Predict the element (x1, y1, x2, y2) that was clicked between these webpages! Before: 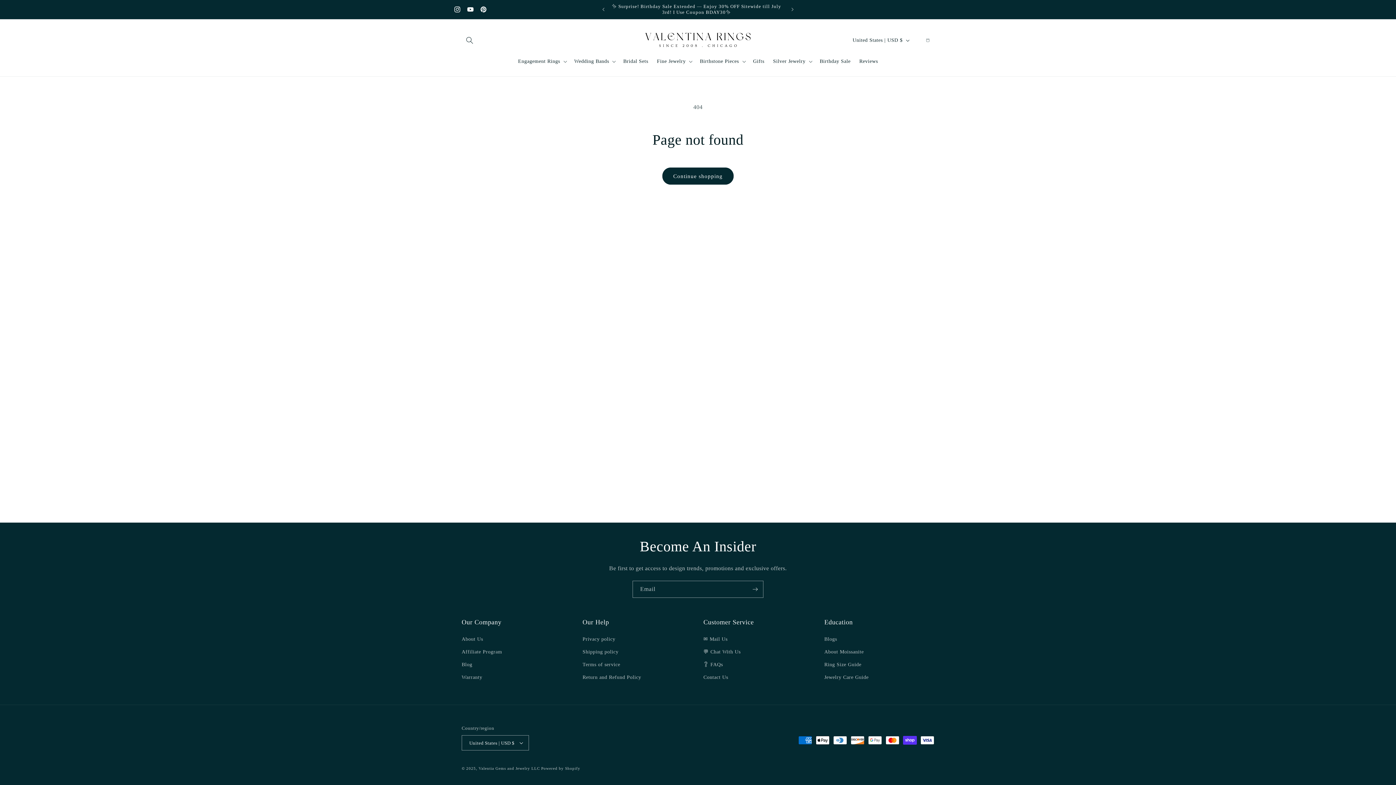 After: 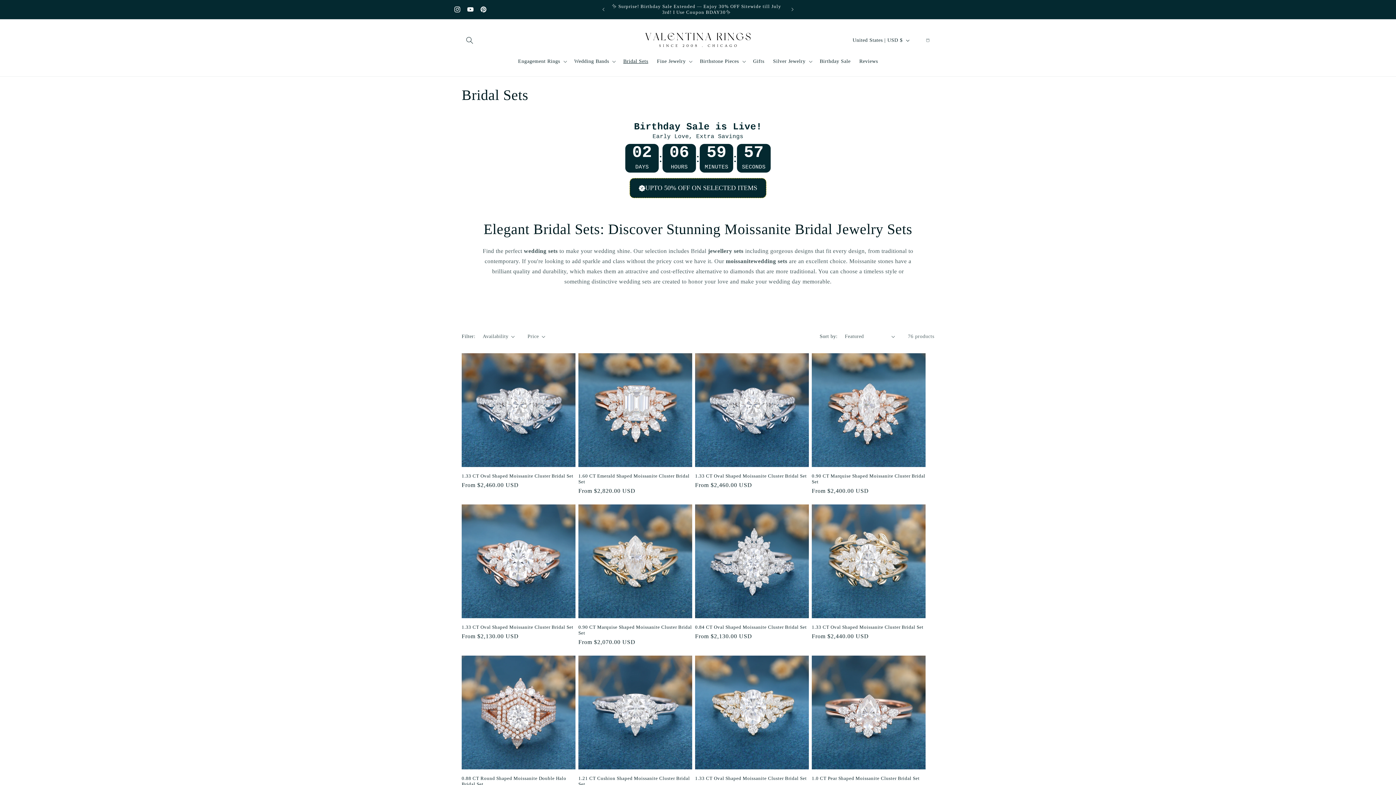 Action: label: Bridal Sets bbox: (619, 53, 652, 69)